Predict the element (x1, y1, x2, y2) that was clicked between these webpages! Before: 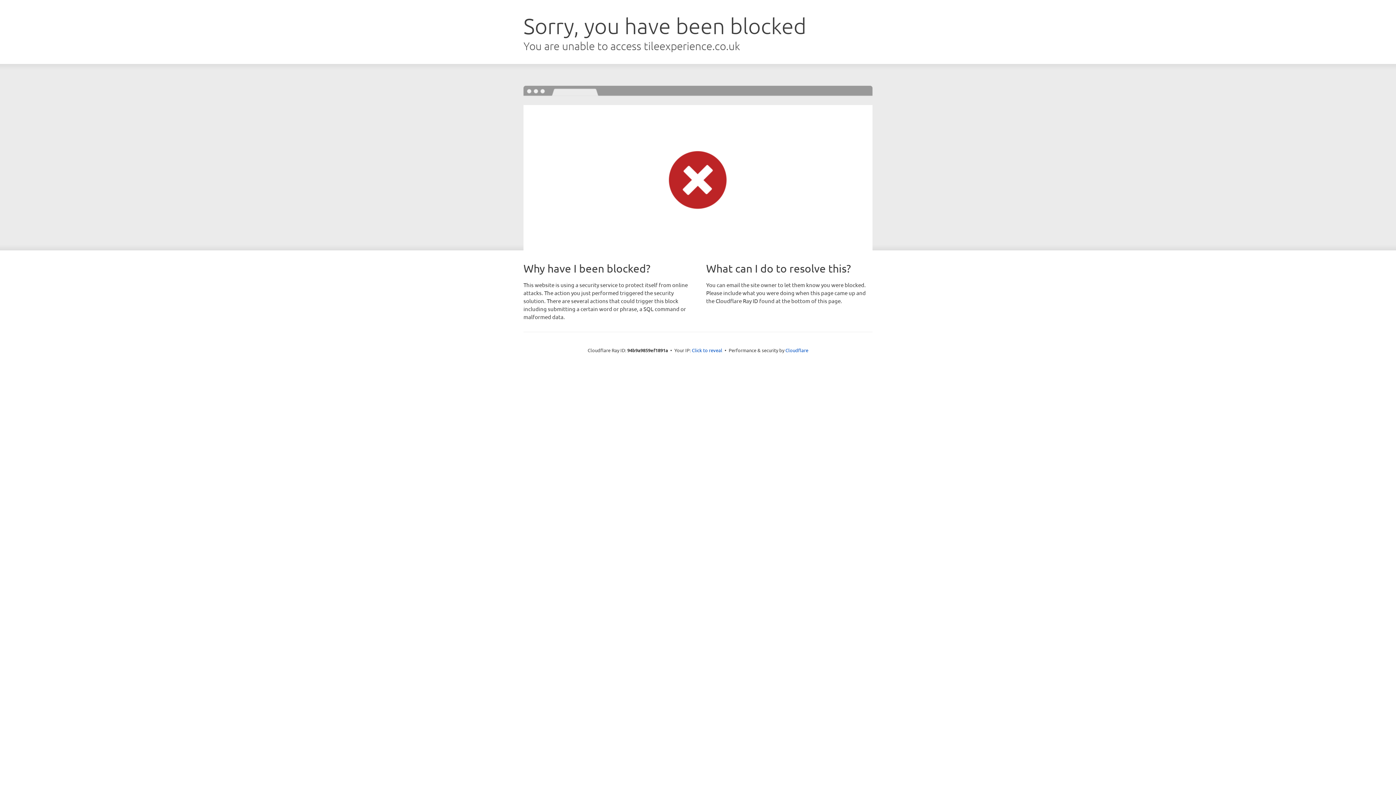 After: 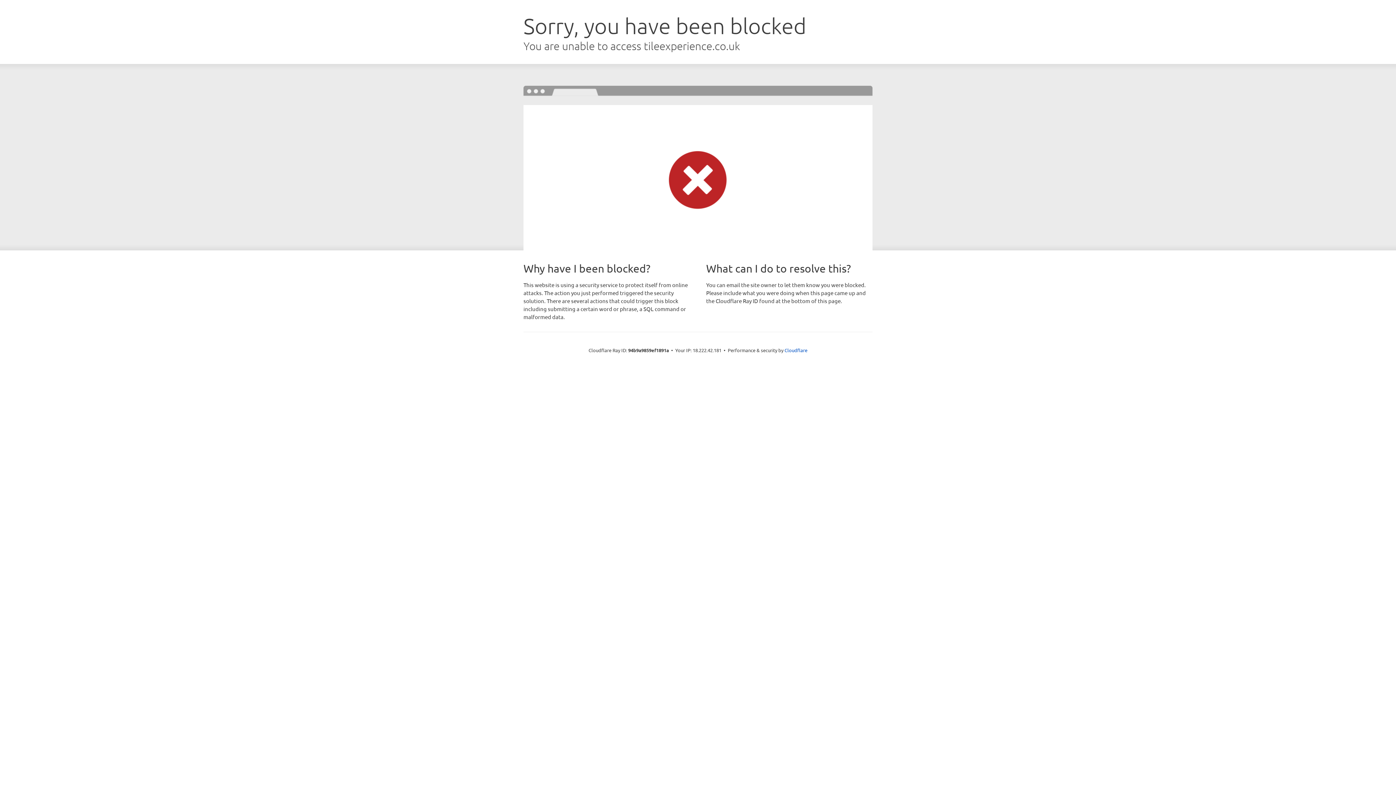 Action: bbox: (692, 346, 722, 353) label: Click to reveal